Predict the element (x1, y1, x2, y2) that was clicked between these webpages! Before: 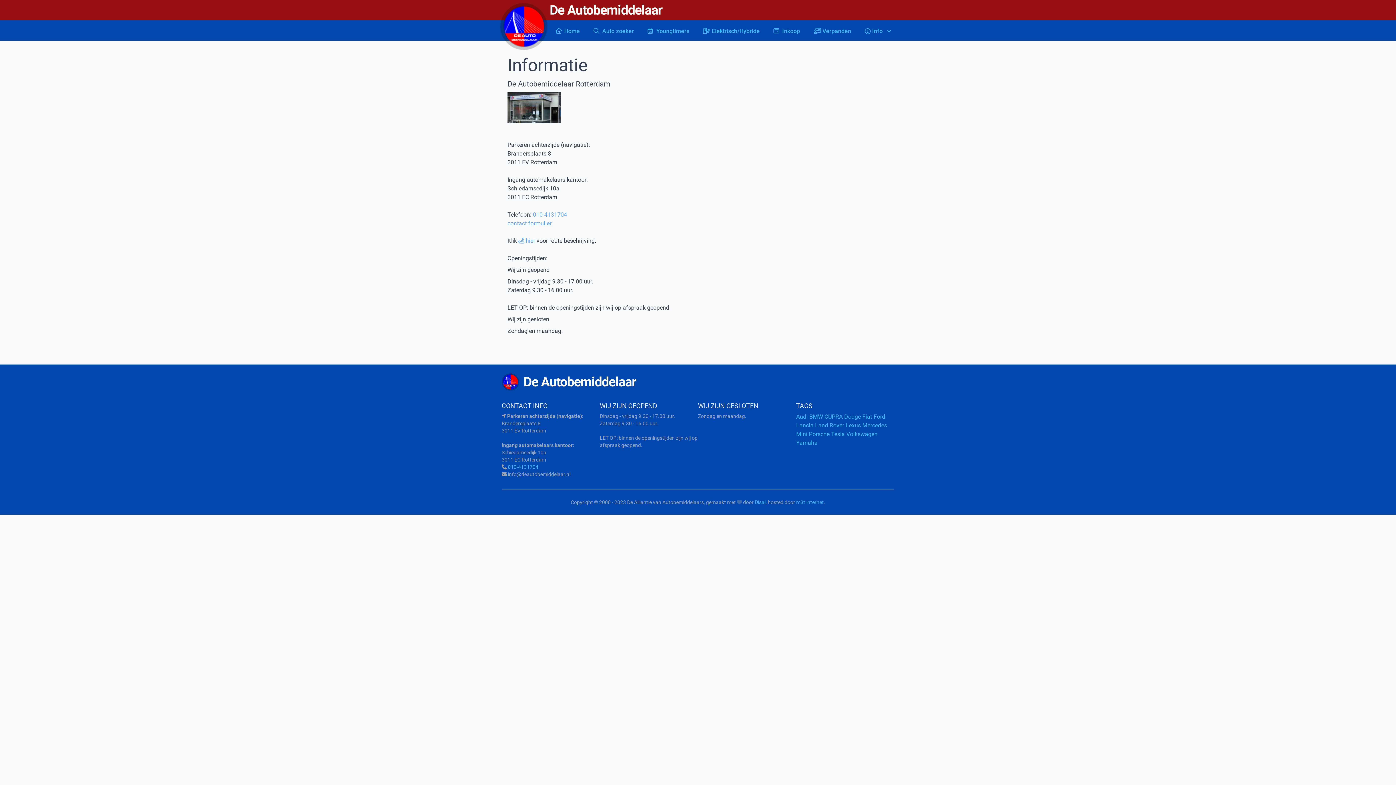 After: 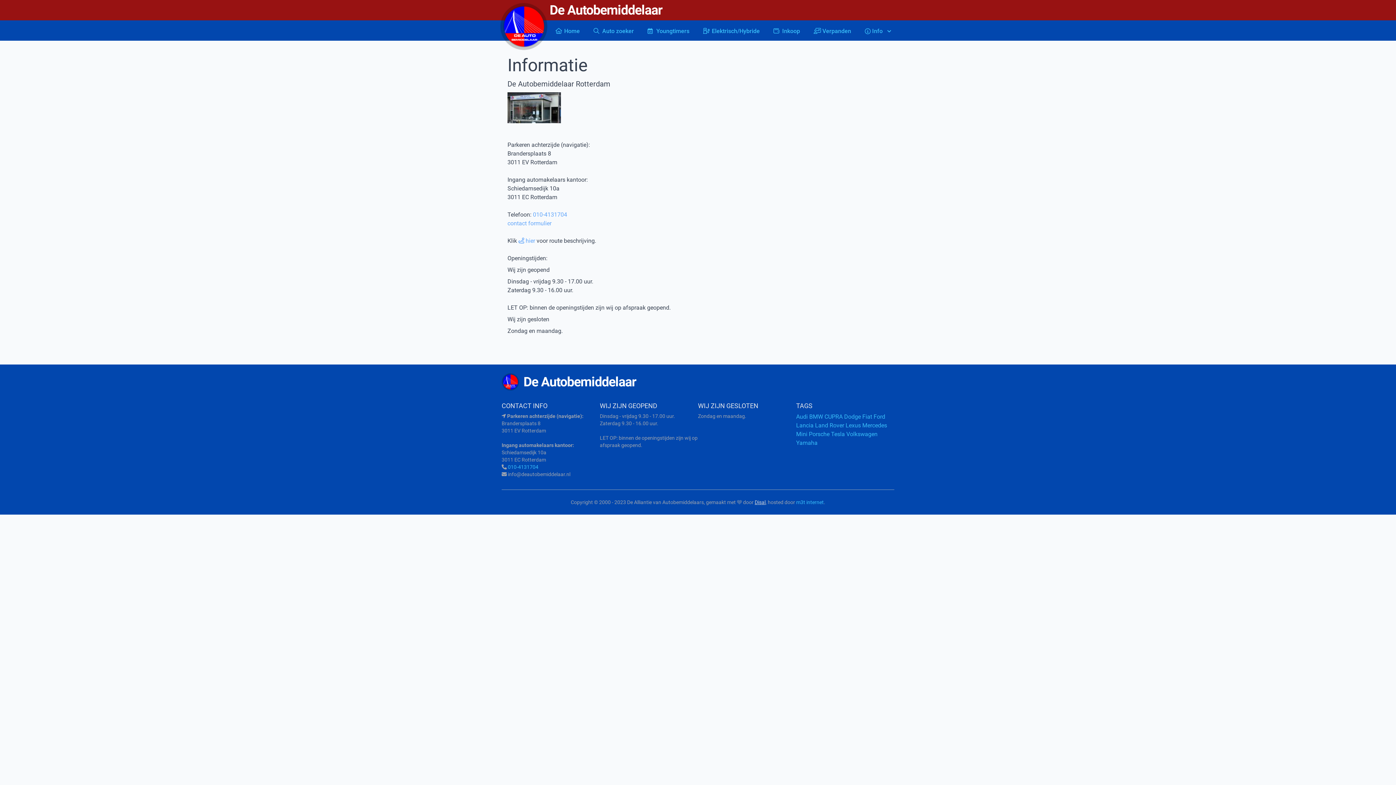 Action: bbox: (754, 499, 765, 505) label: Disal